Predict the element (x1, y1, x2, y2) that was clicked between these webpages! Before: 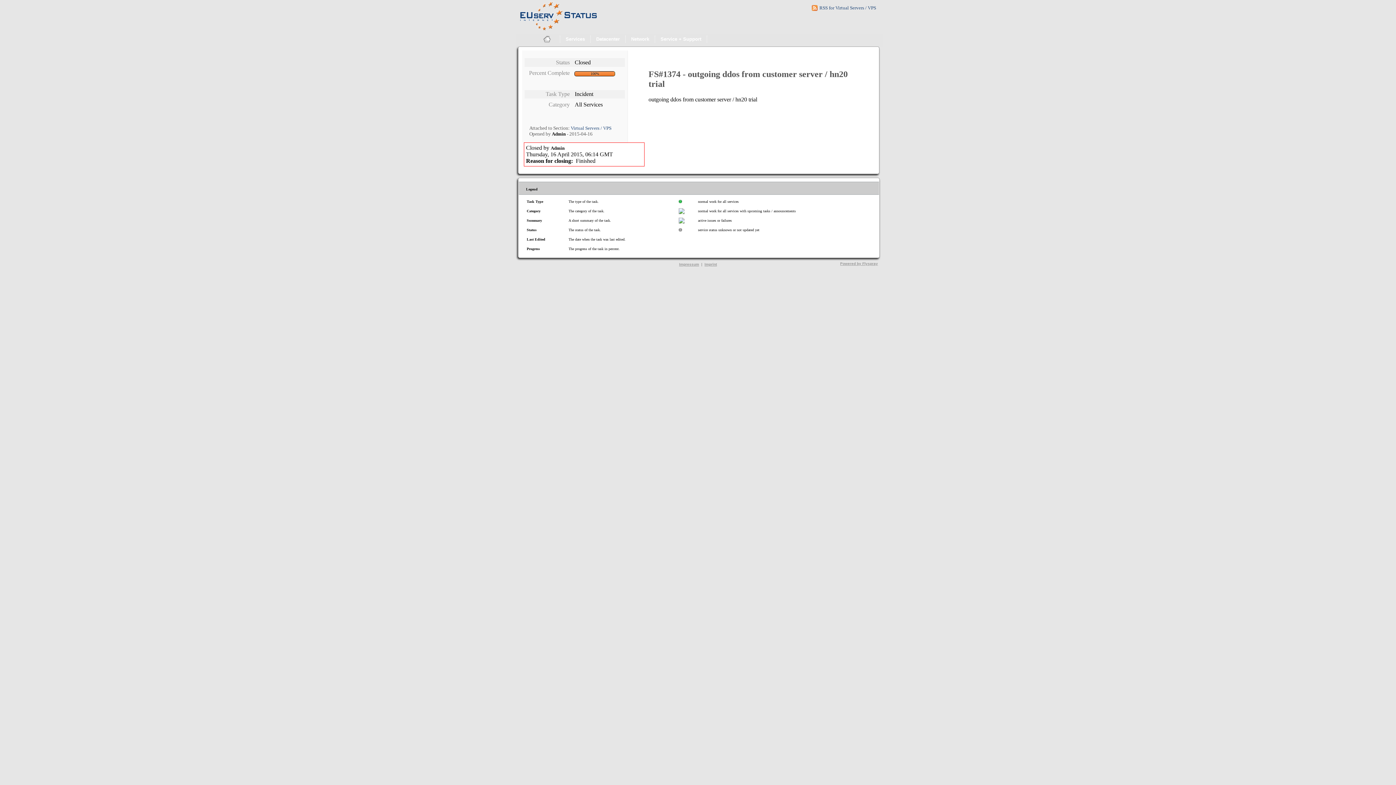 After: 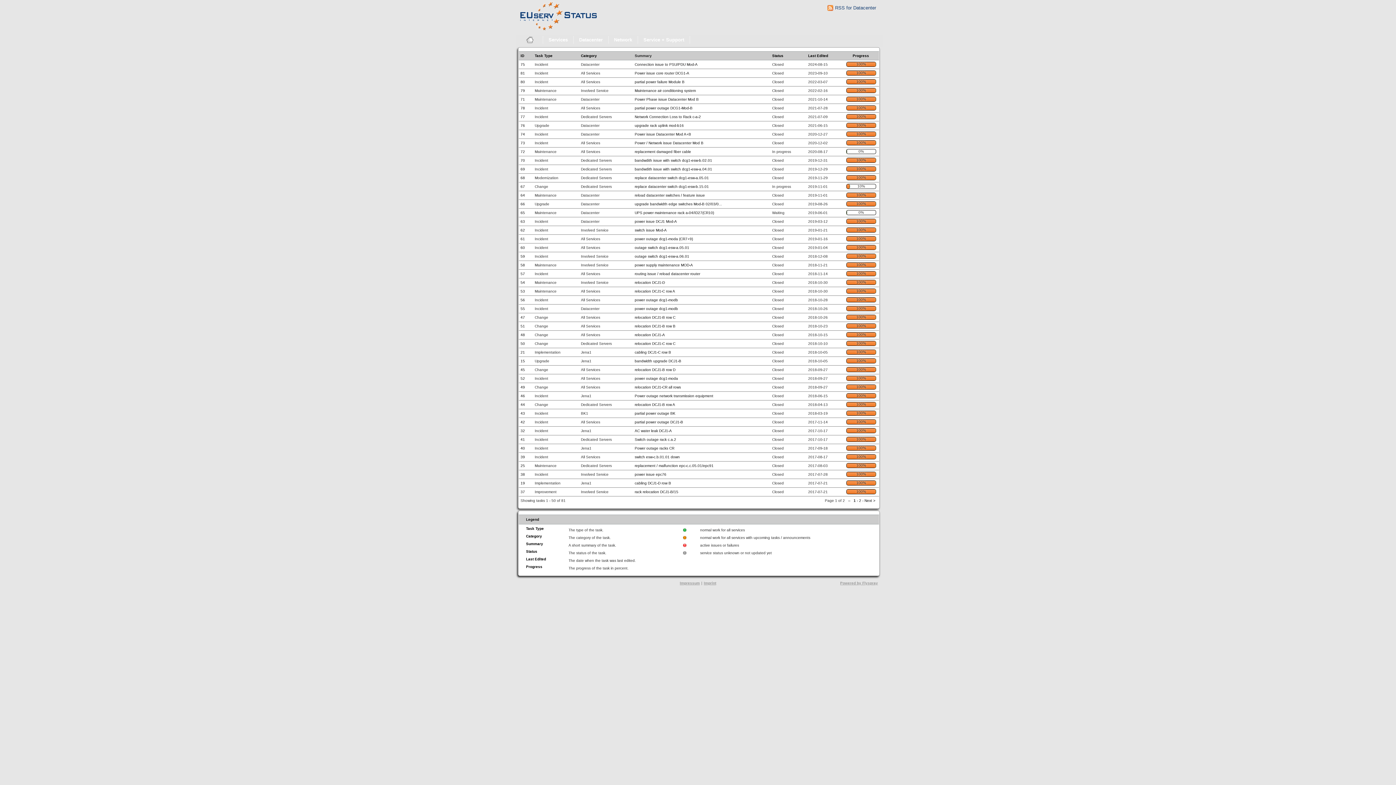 Action: bbox: (590, 33, 625, 44) label: Datacenter